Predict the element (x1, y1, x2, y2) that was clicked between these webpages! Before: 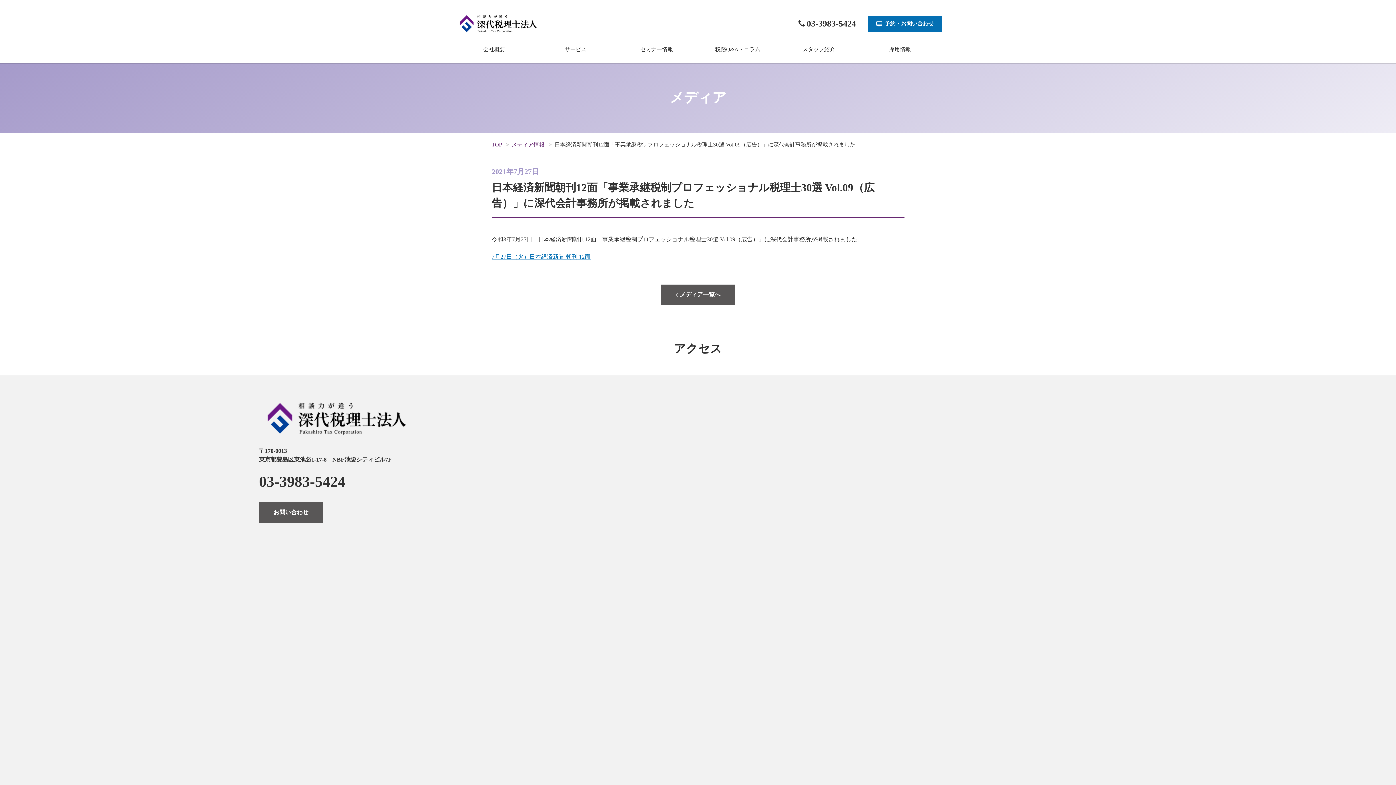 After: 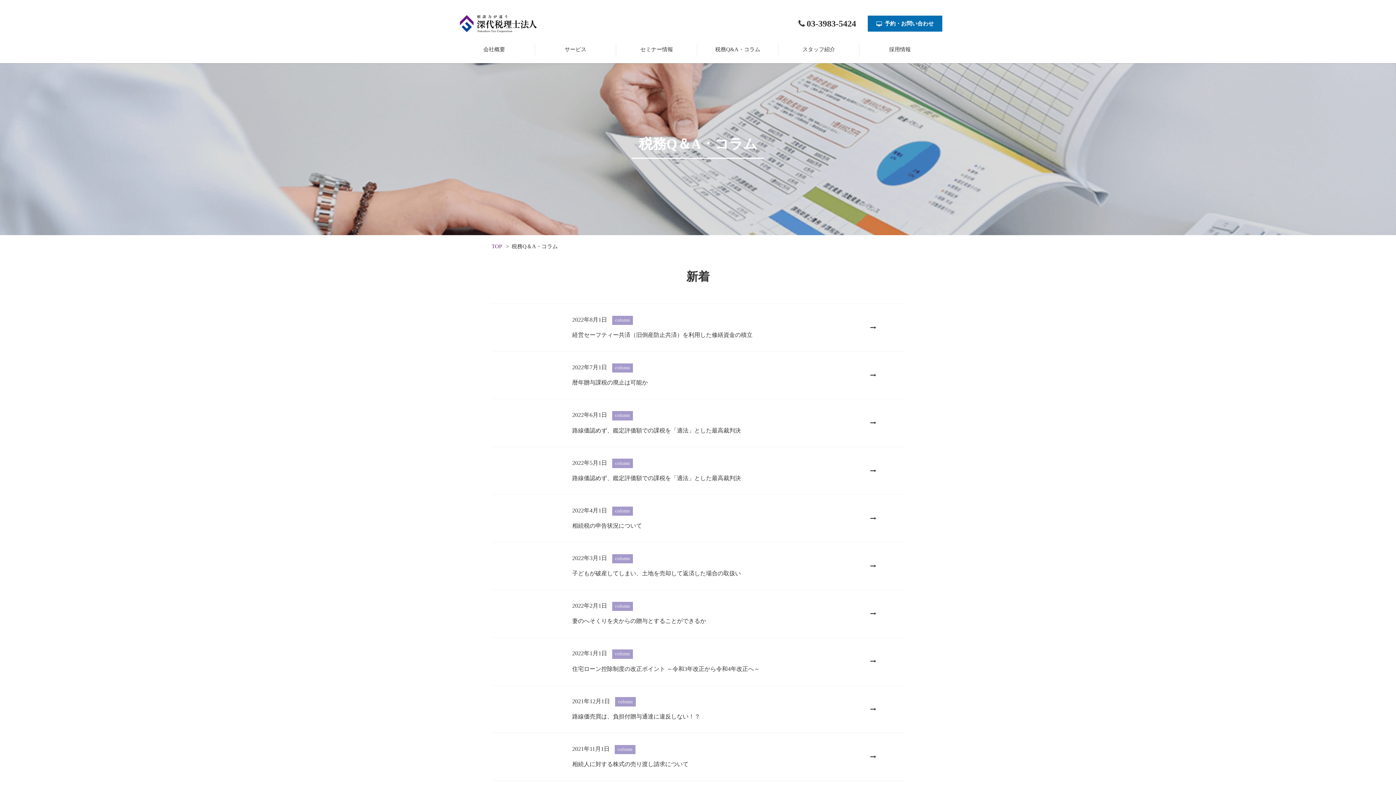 Action: label: 税務Q&A・コラム bbox: (698, 43, 777, 55)